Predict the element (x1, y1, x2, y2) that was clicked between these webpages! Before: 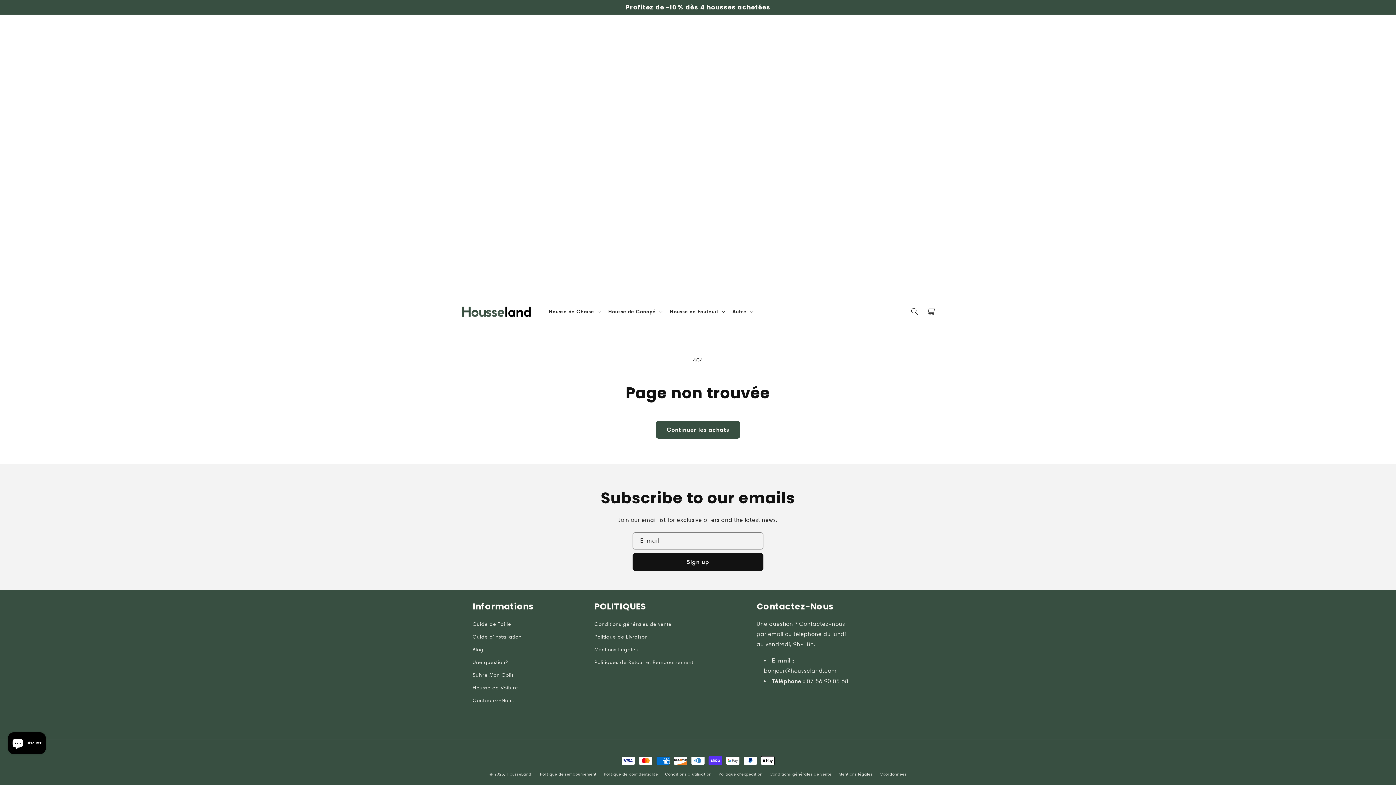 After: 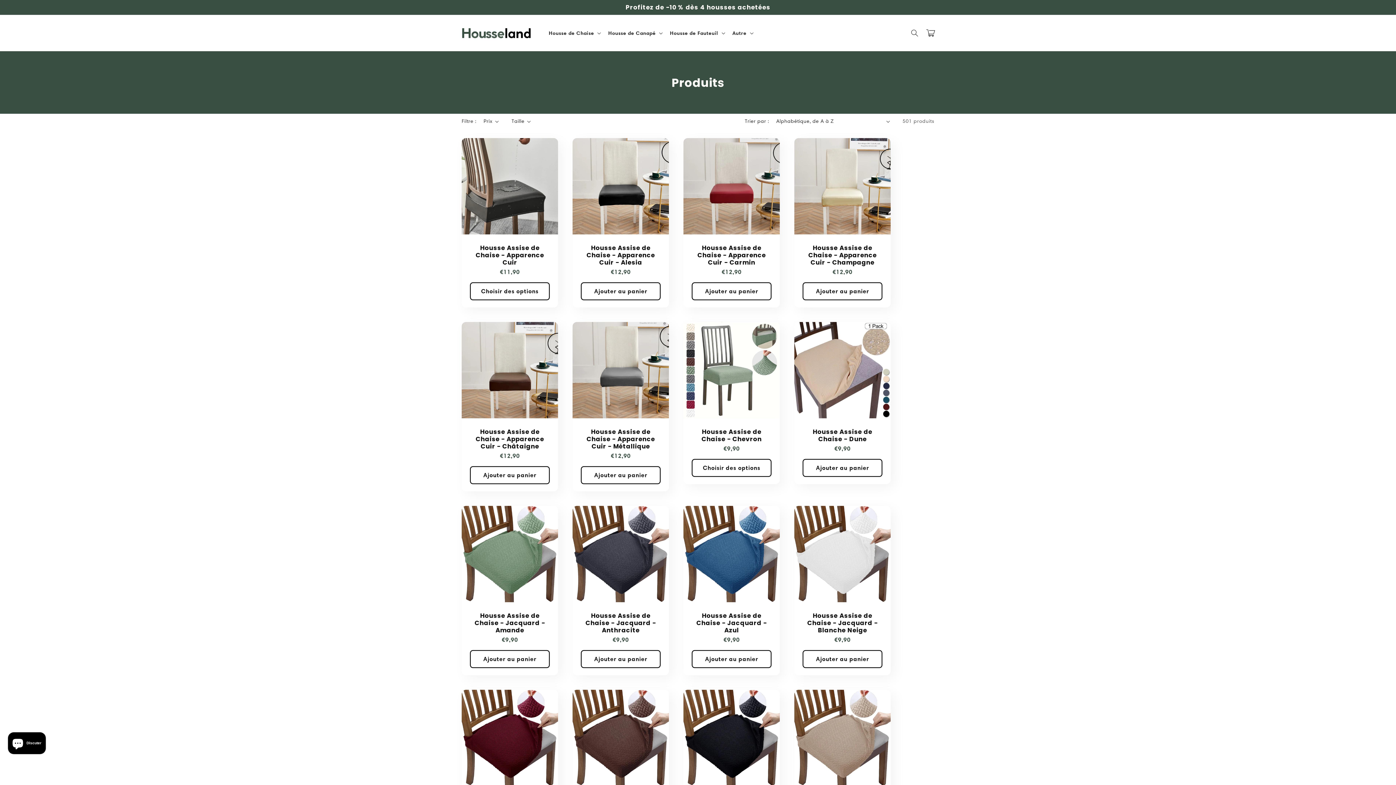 Action: label: Continuer les achats bbox: (656, 421, 740, 438)